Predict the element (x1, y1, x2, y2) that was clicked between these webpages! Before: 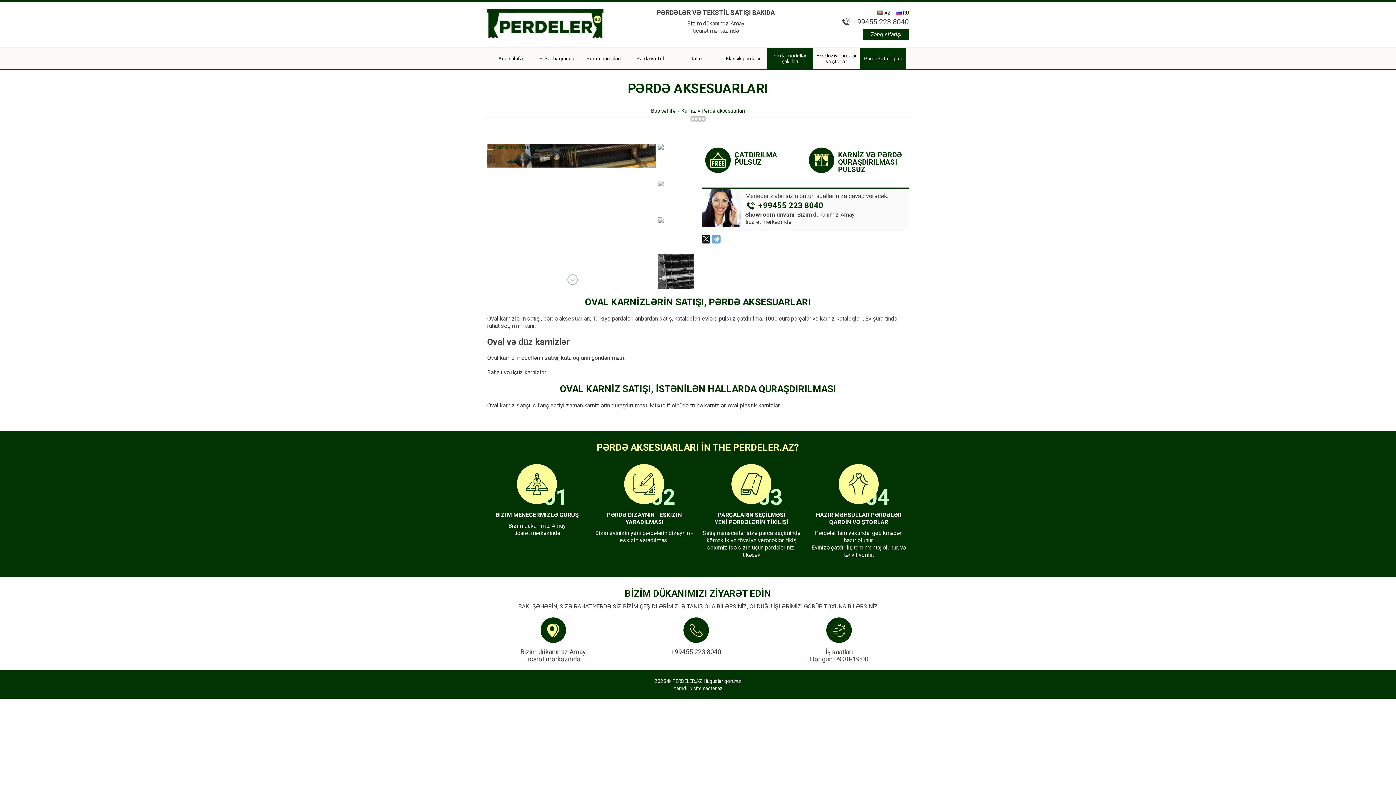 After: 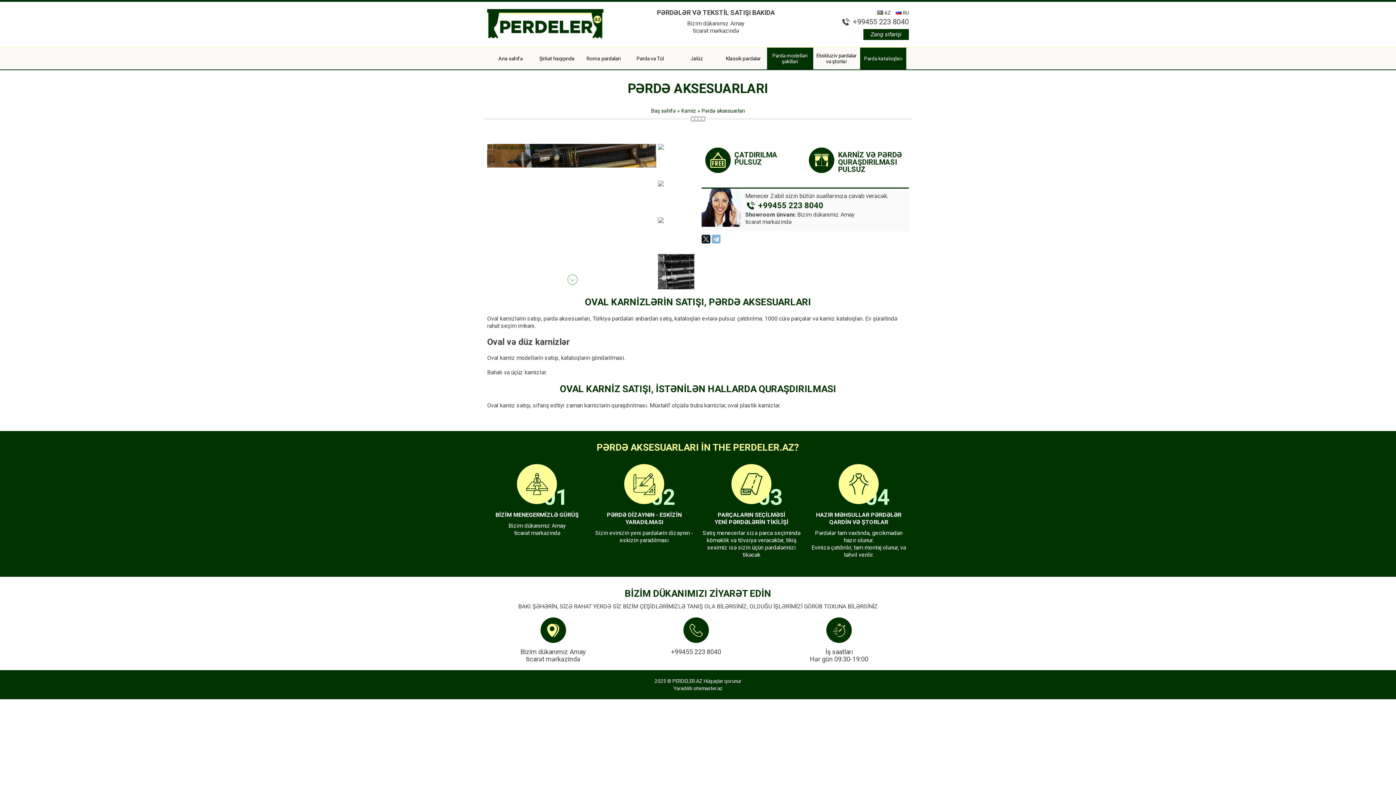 Action: bbox: (712, 234, 720, 243)